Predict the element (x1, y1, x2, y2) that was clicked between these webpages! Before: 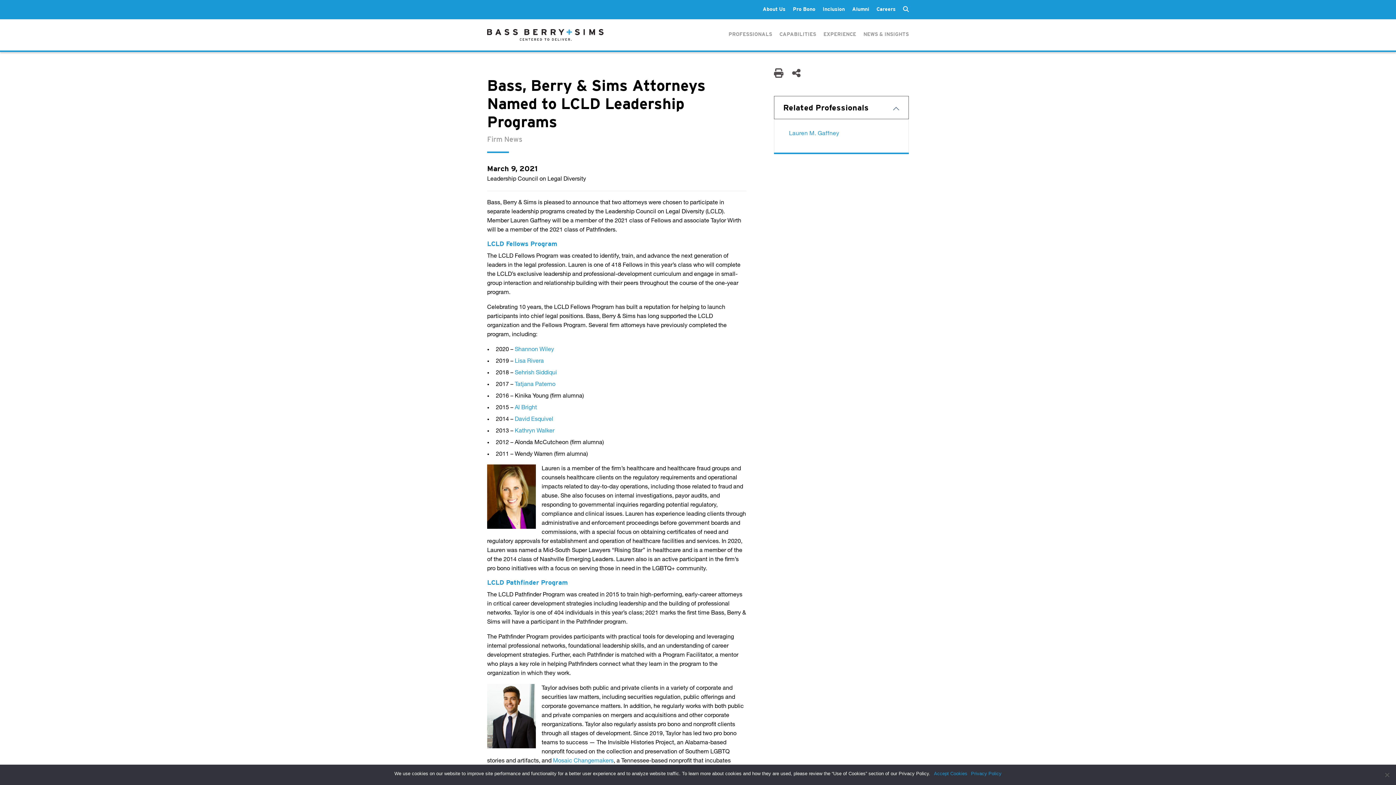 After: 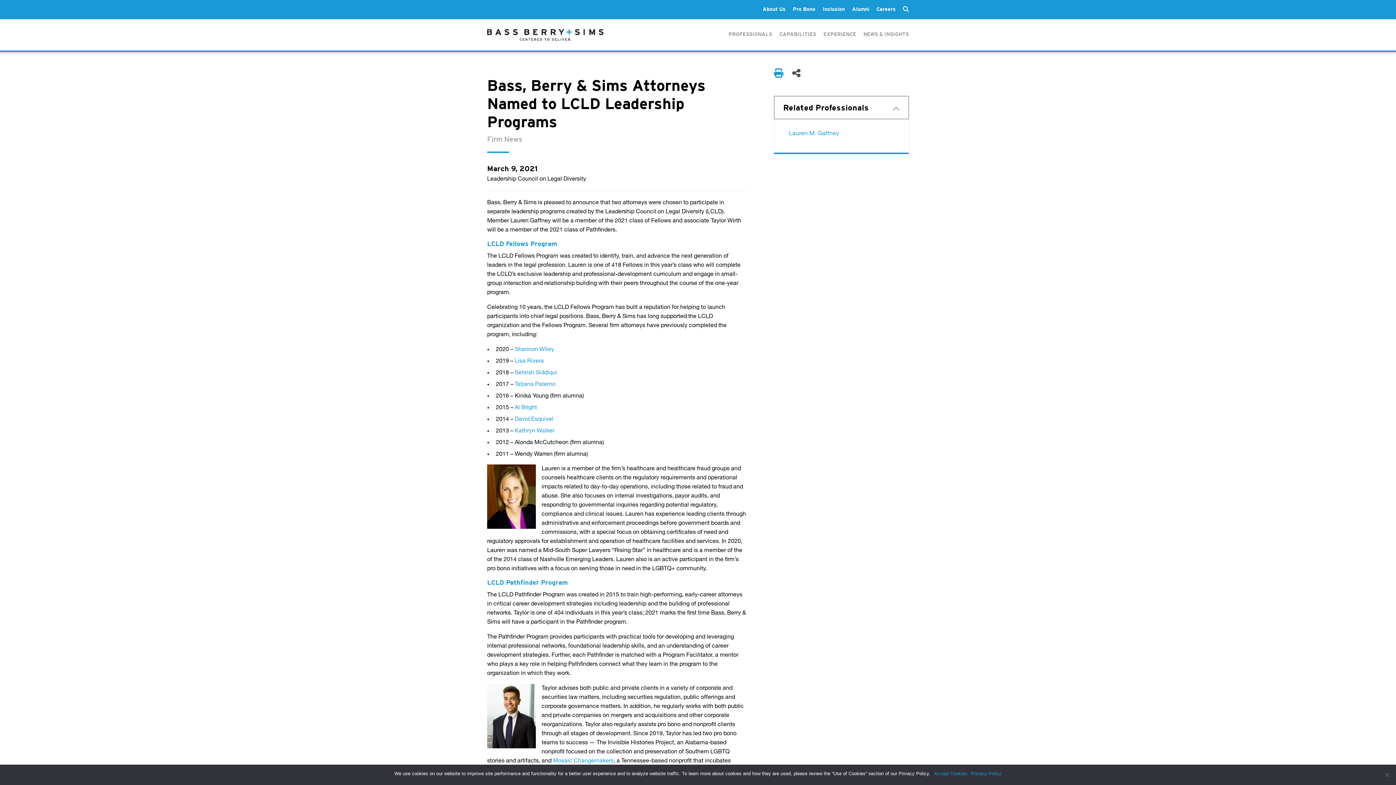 Action: bbox: (774, 67, 783, 81)